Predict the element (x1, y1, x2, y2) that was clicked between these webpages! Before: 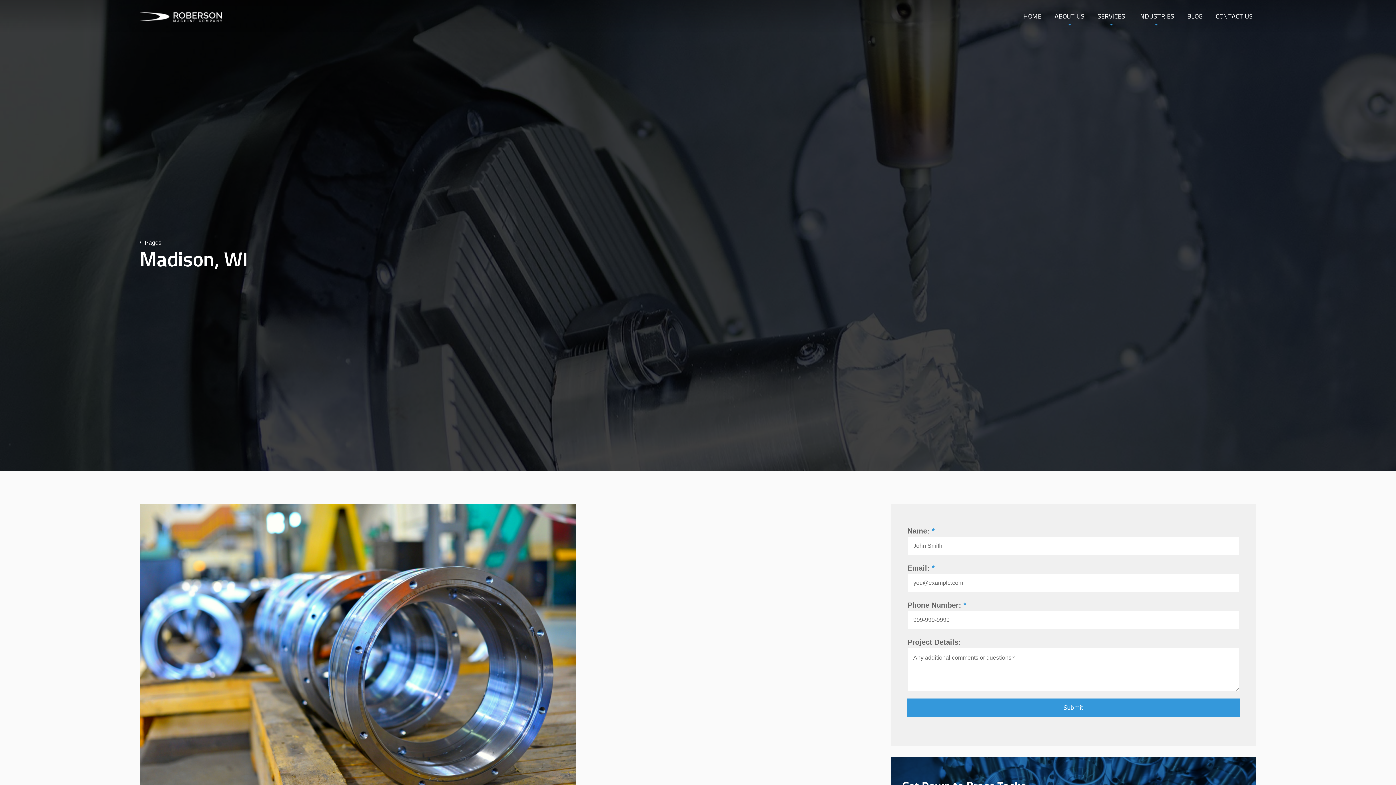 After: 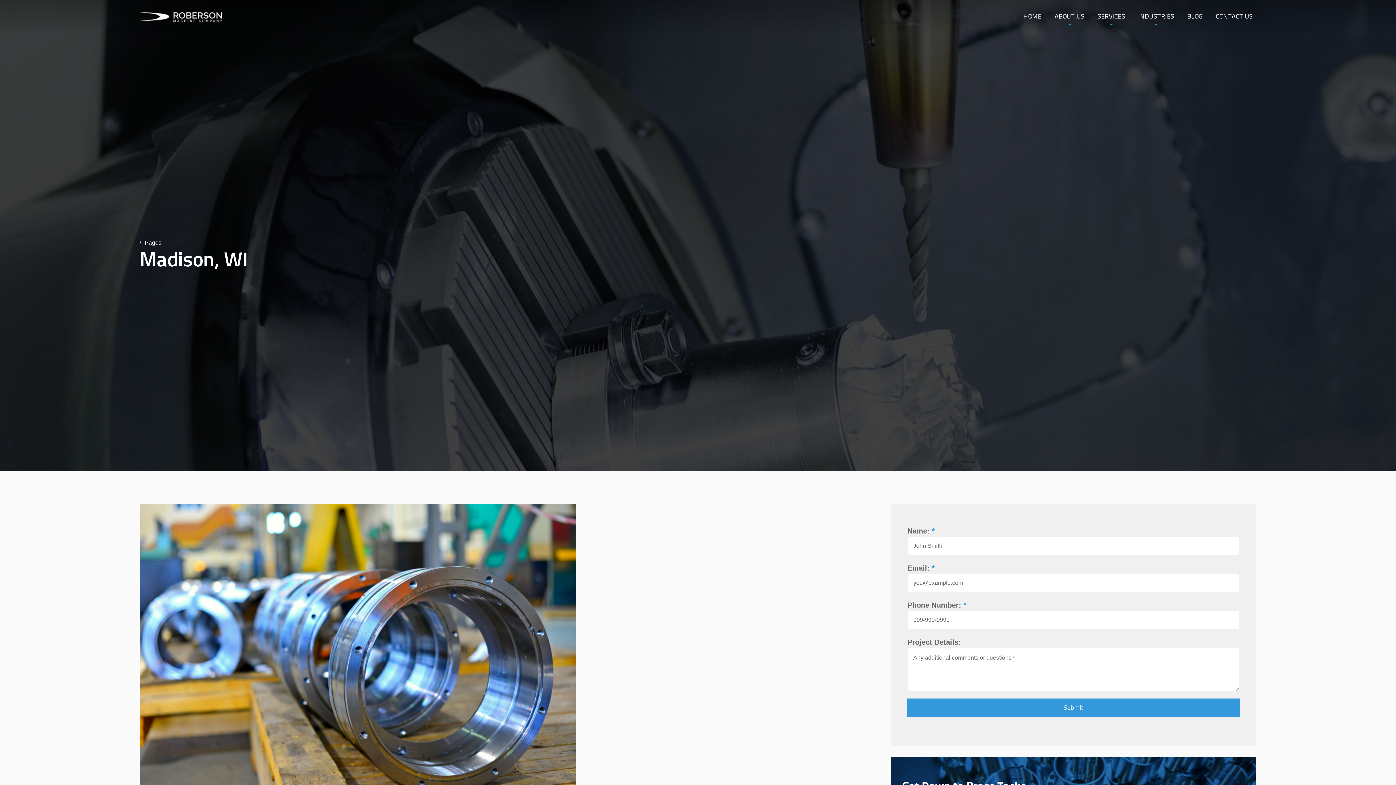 Action: bbox: (139, 239, 161, 245) label: Pages